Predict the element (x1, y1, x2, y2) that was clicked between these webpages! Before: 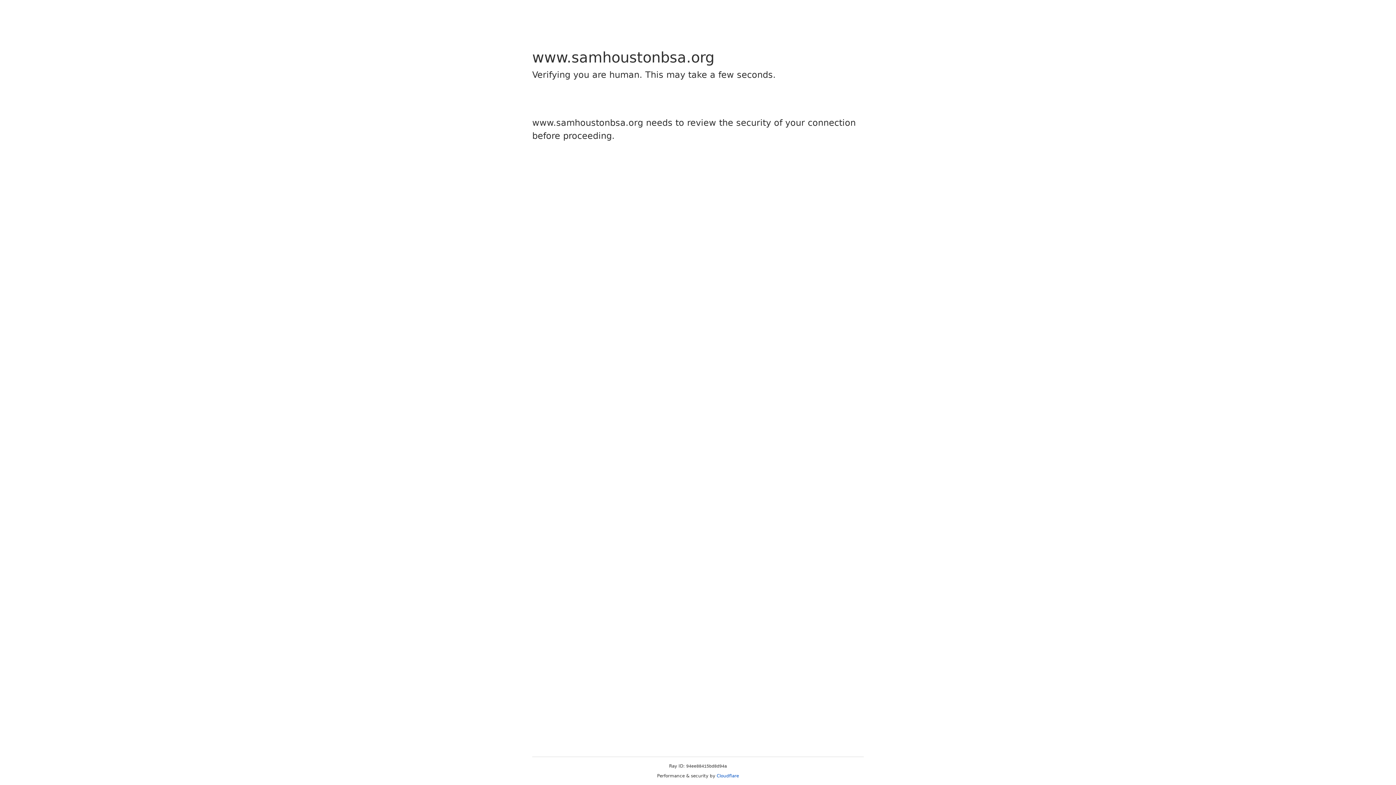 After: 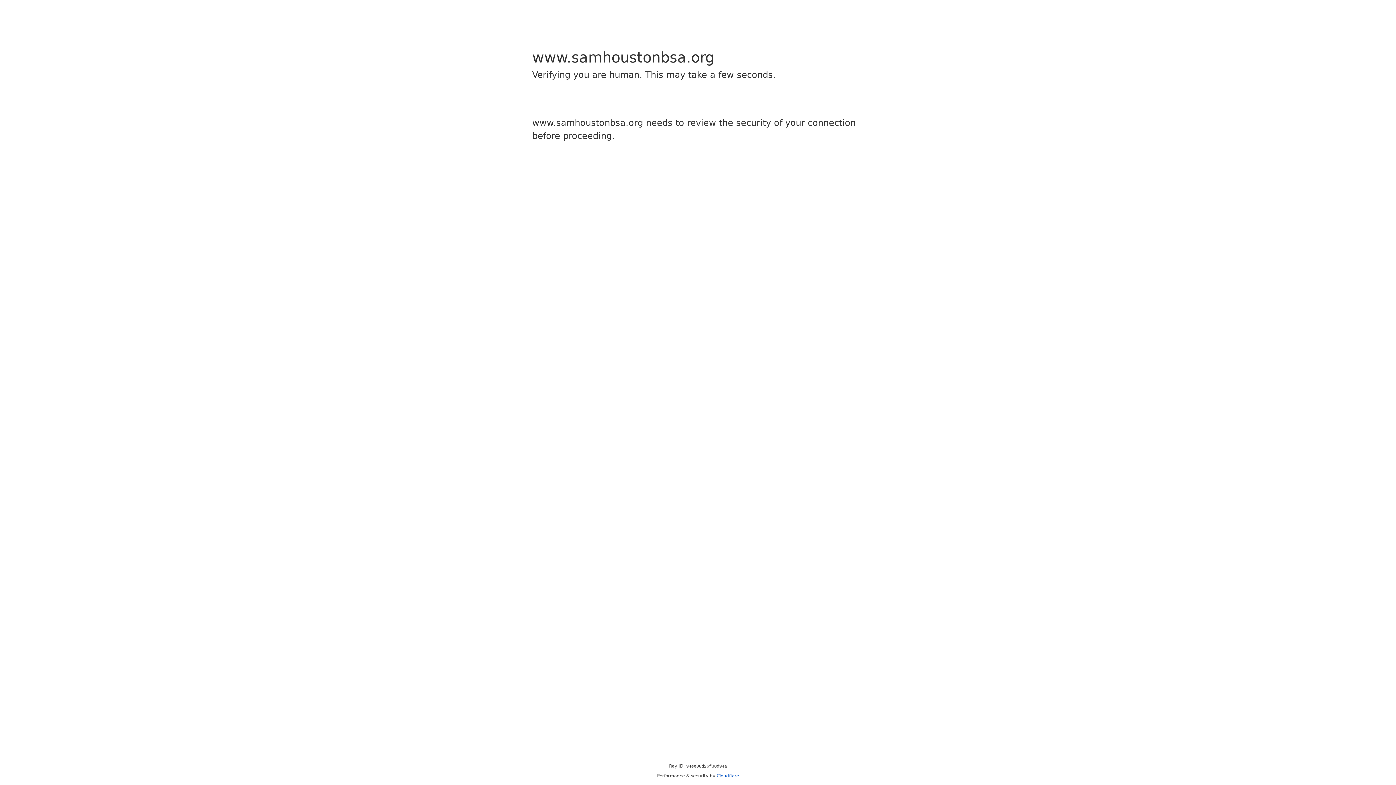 Action: bbox: (716, 773, 739, 778) label: Cloudflare